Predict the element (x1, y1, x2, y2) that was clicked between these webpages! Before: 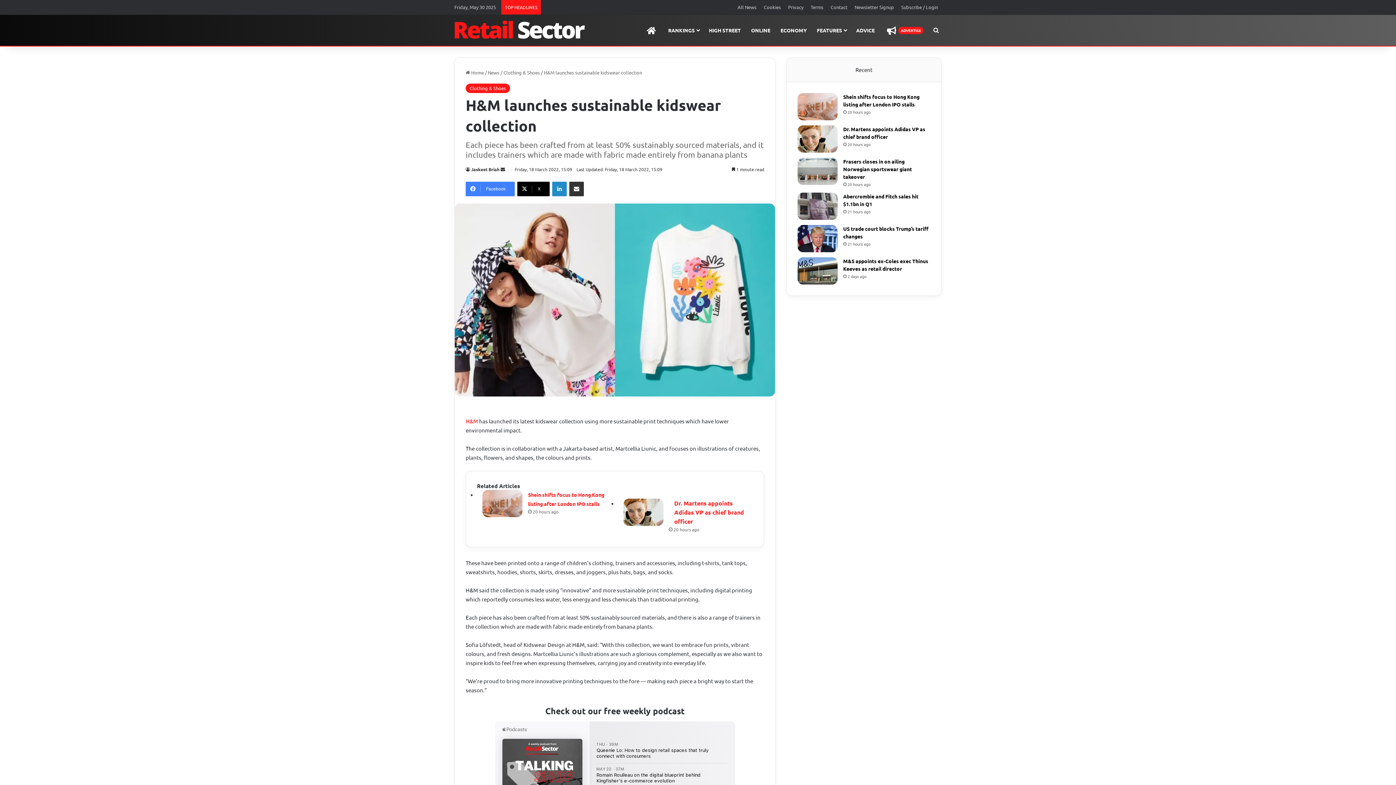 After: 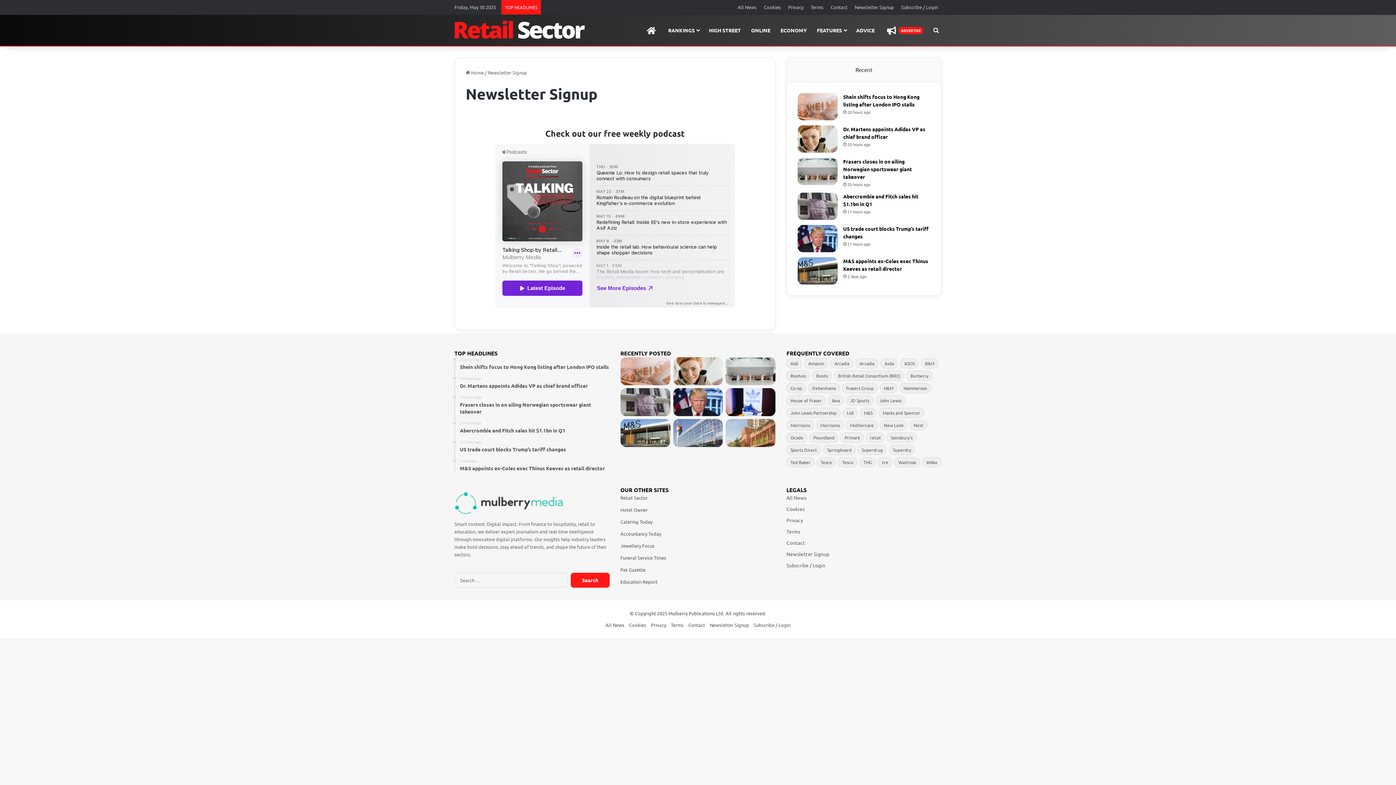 Action: label: Newsletter Signup bbox: (851, 0, 897, 14)